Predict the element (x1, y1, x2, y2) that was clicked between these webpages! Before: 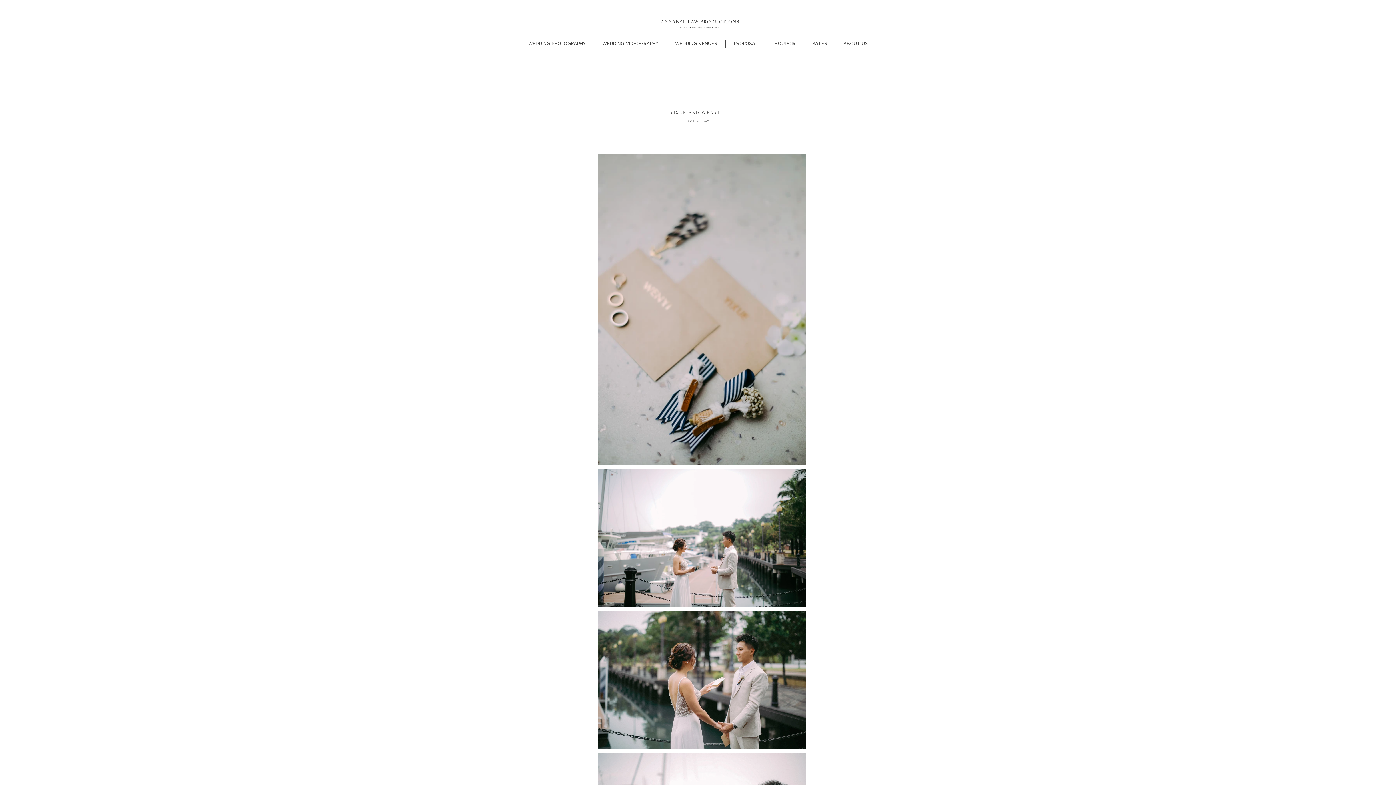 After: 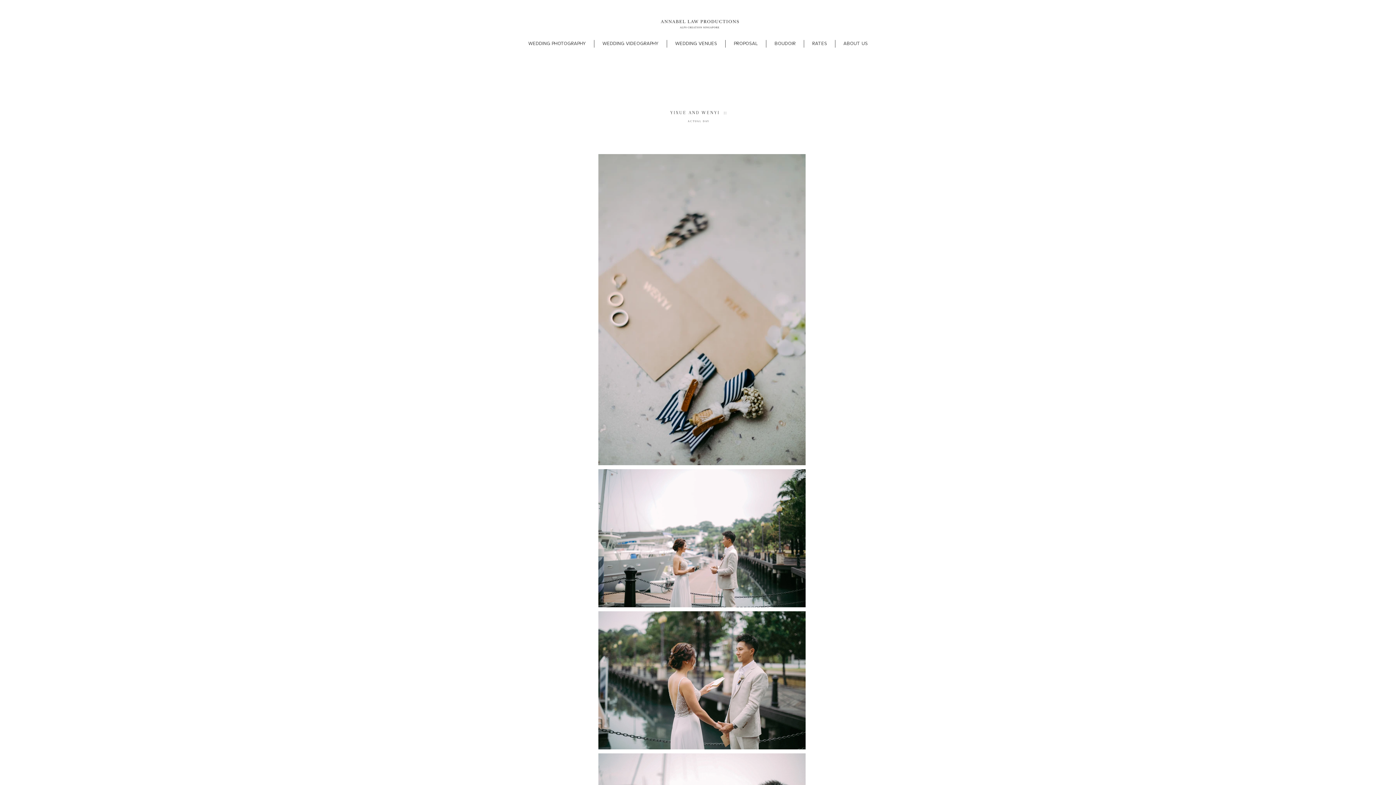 Action: bbox: (725, 40, 766, 47) label: PROPOSAL